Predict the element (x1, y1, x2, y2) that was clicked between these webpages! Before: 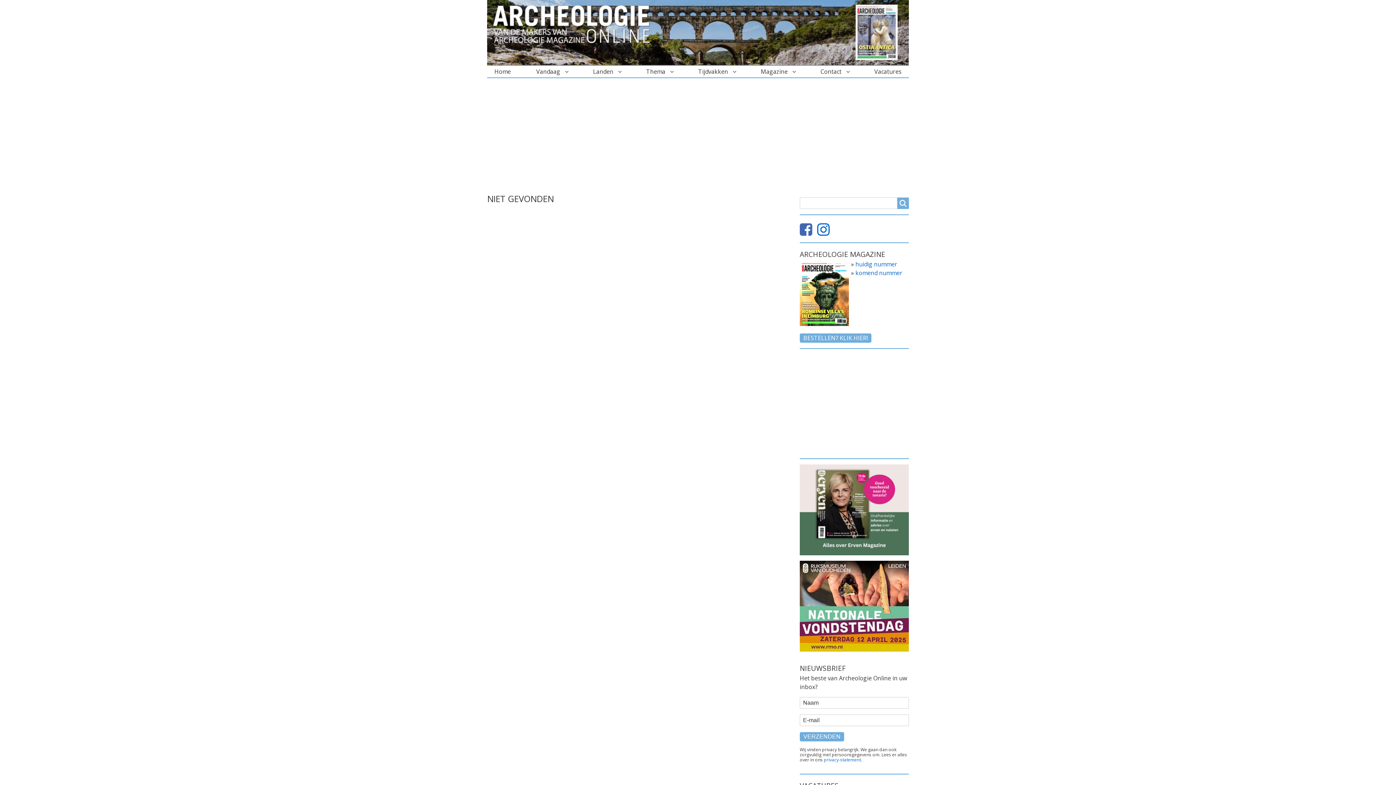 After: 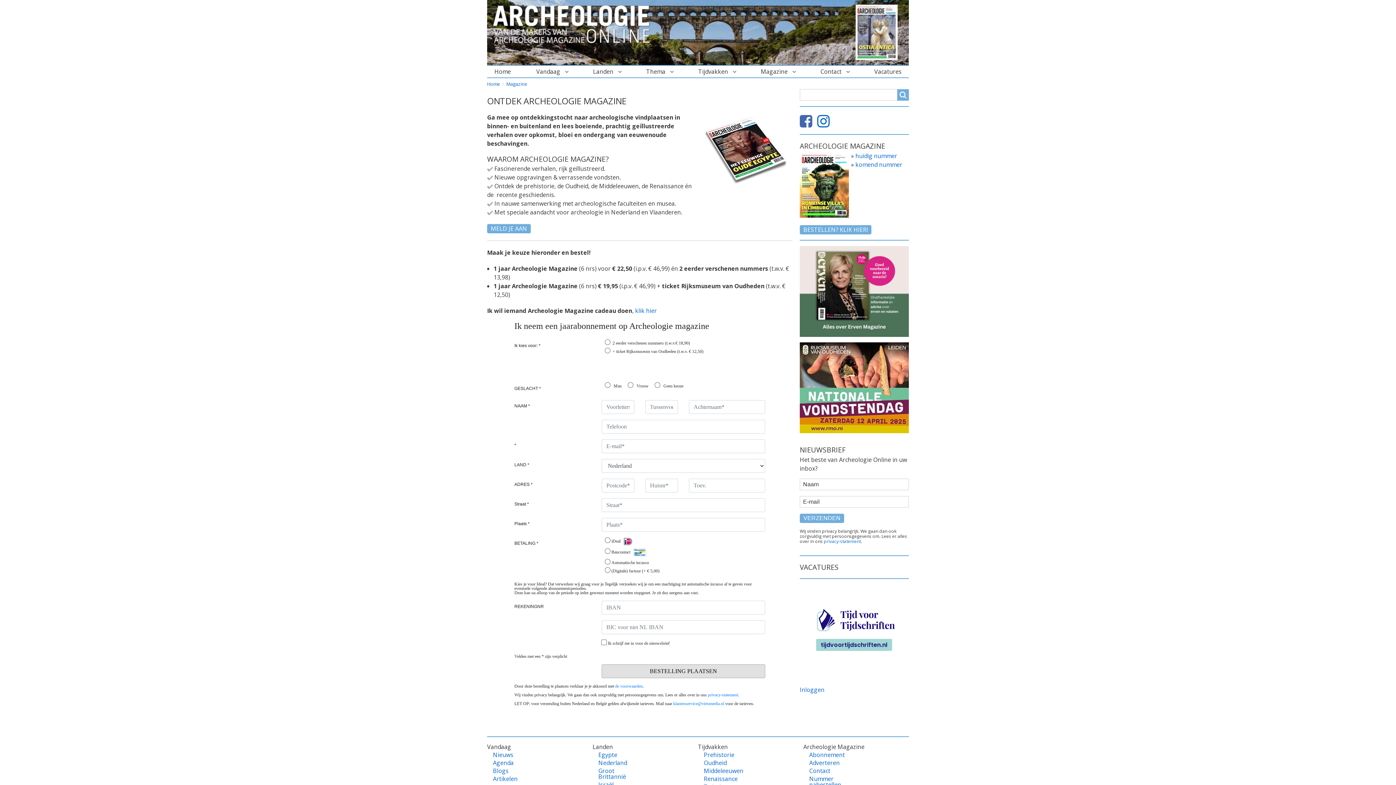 Action: label: BESTELLEN? KLIK HIER! bbox: (800, 333, 871, 343)